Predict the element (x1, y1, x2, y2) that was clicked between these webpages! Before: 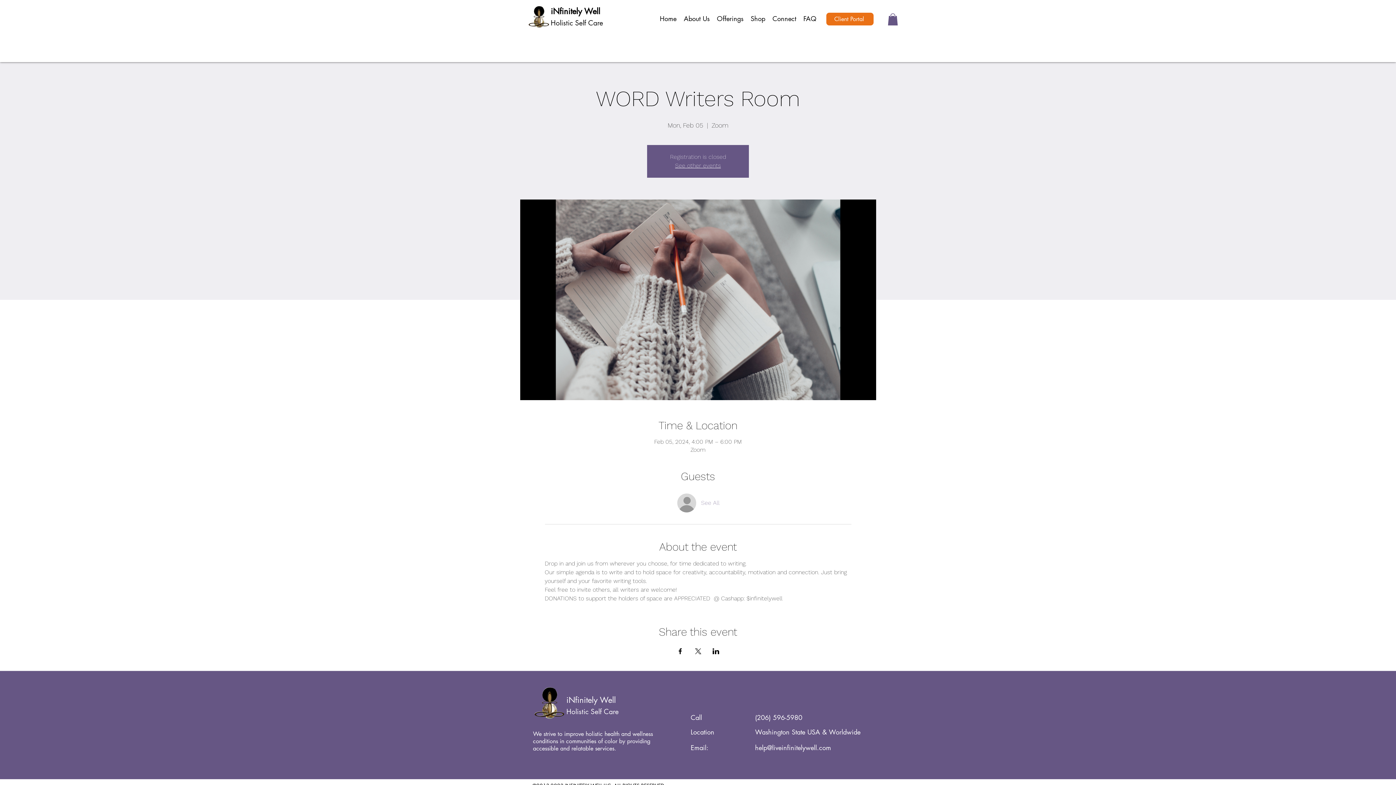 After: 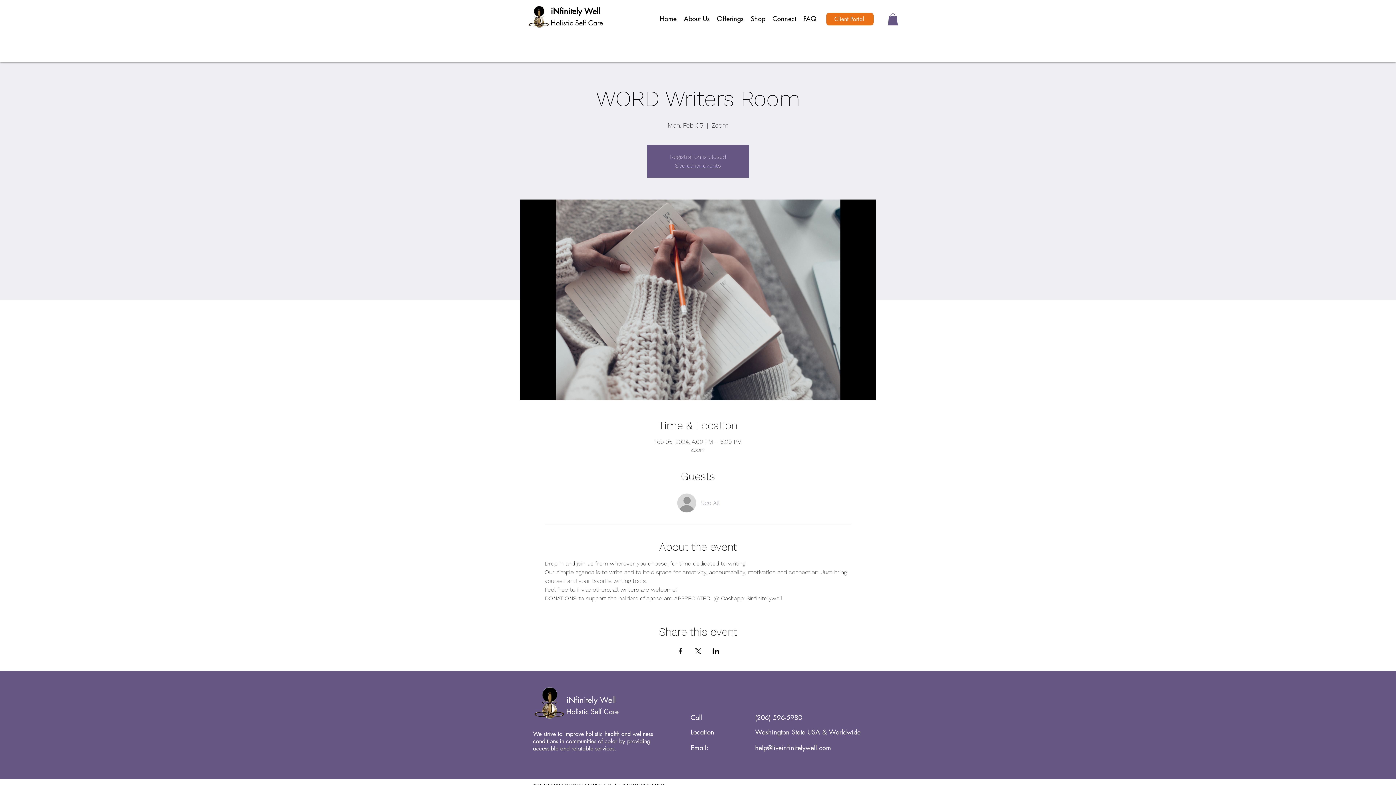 Action: label: Share event on Facebook bbox: (676, 648, 683, 654)